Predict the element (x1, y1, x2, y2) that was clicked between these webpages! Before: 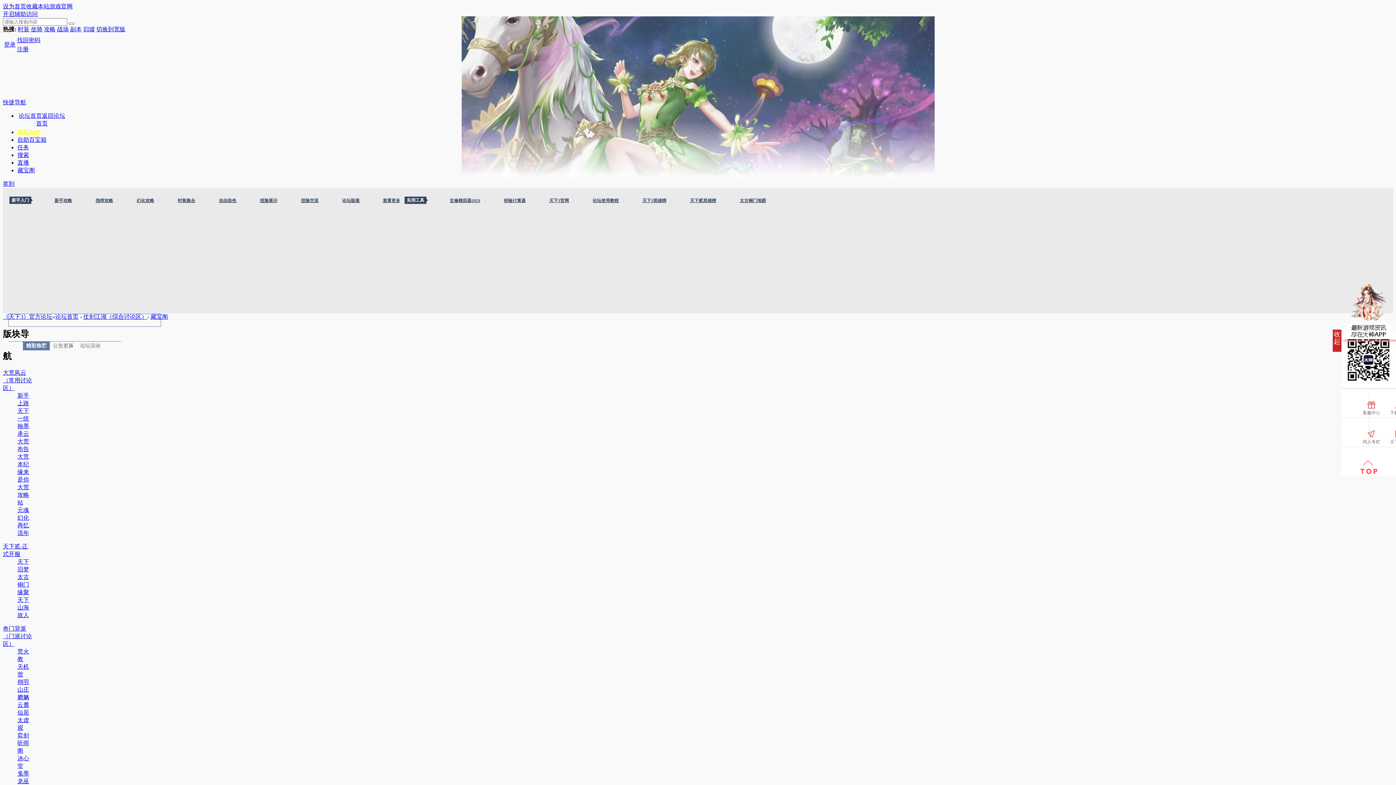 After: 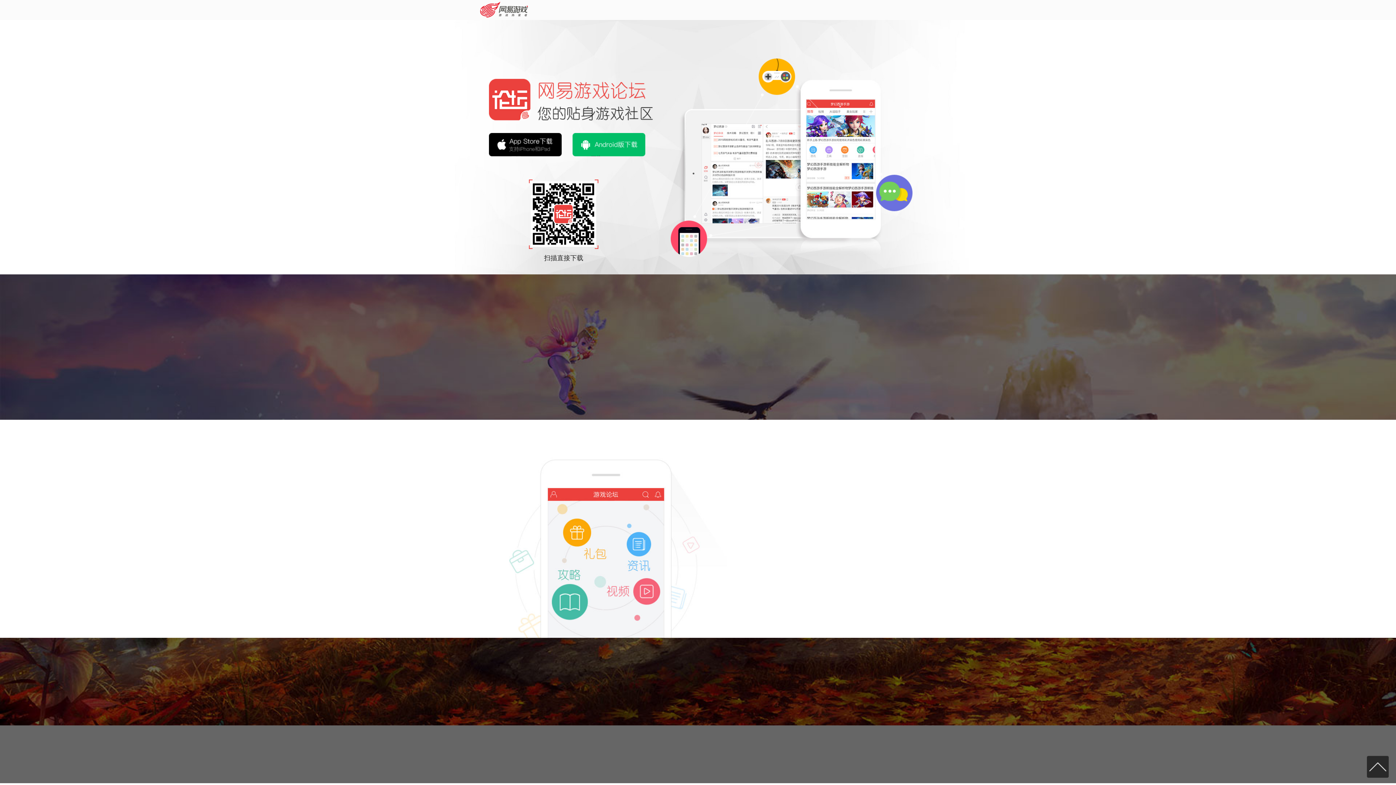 Action: bbox: (17, 129, 40, 135) label: 论坛APP